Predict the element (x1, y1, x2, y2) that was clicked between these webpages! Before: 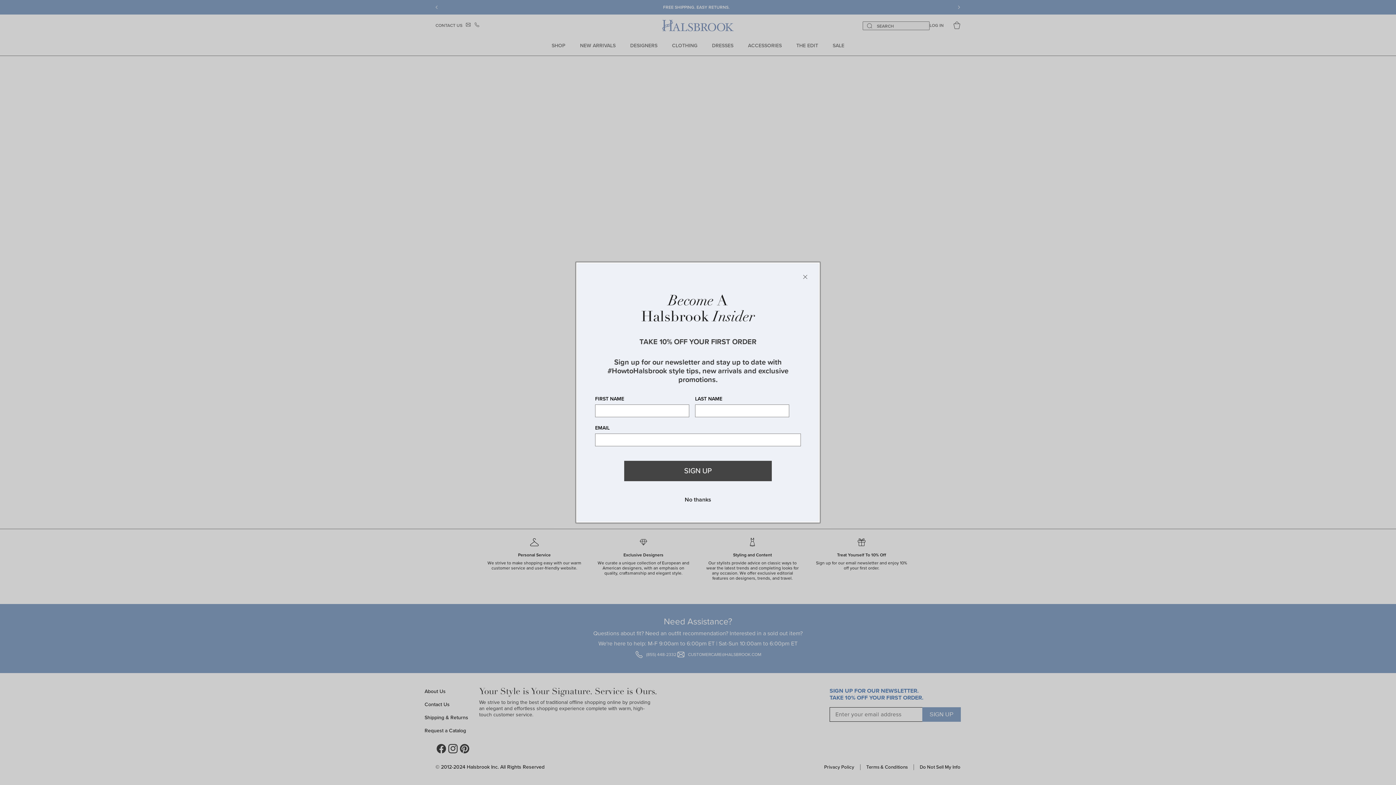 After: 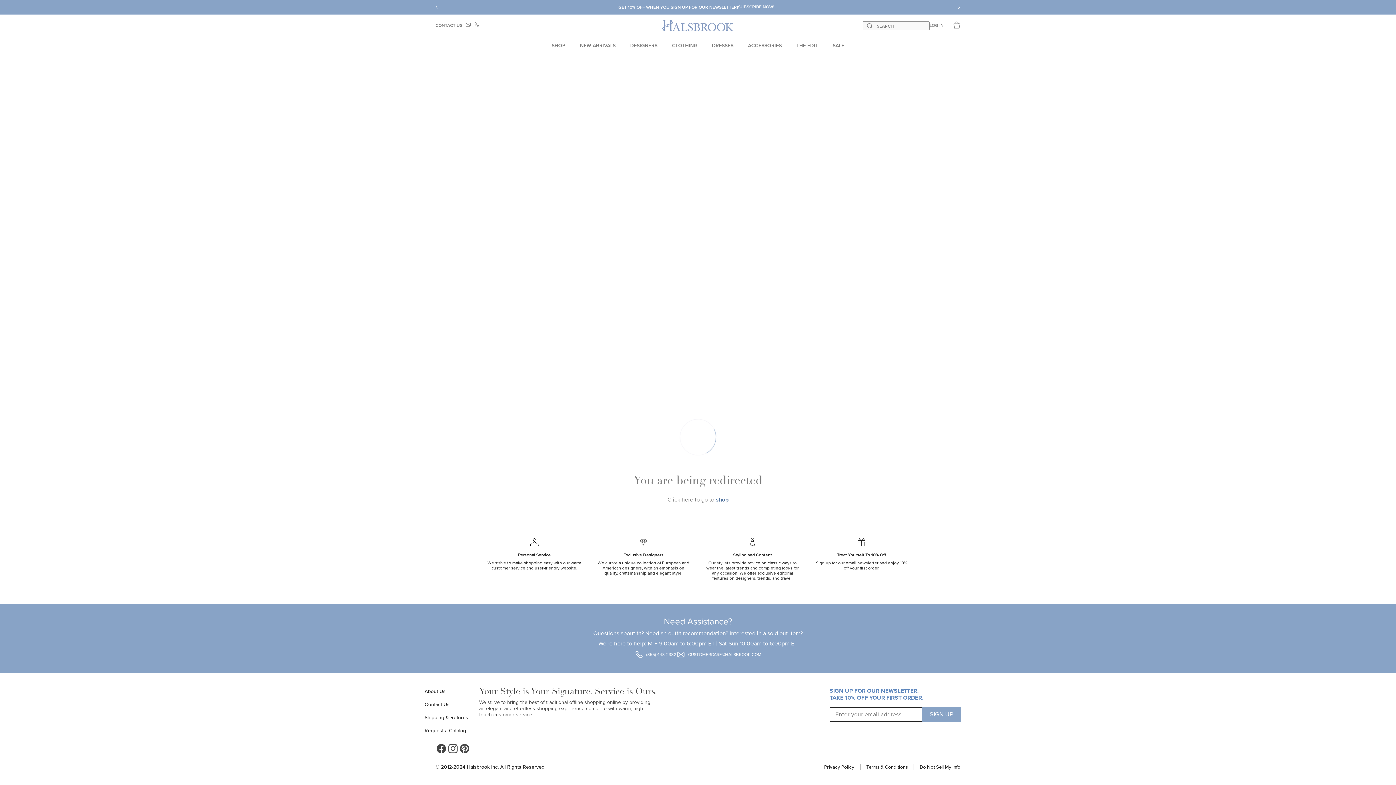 Action: bbox: (801, 272, 809, 281) label: Close